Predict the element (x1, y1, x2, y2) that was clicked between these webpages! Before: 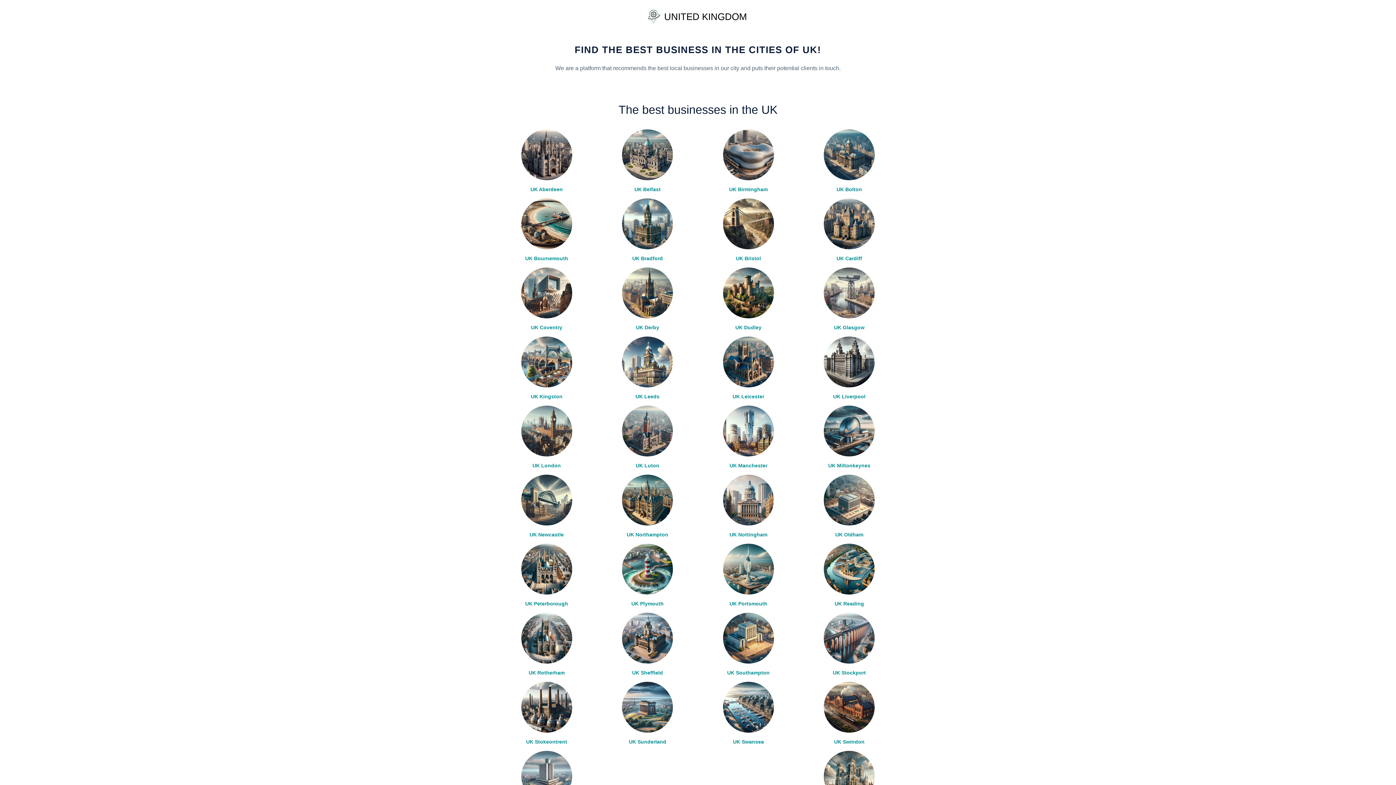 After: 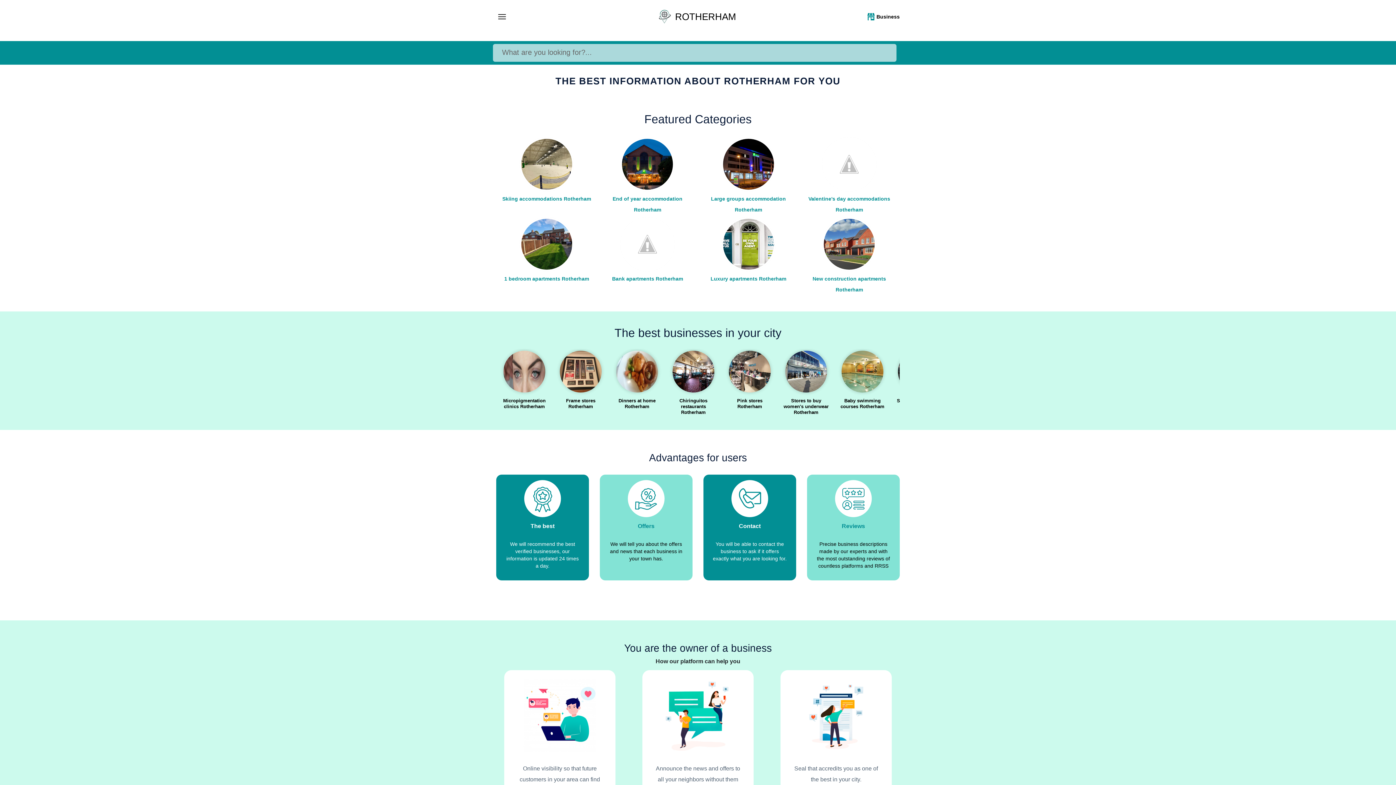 Action: label: UK Rotherham bbox: (496, 611, 597, 680)